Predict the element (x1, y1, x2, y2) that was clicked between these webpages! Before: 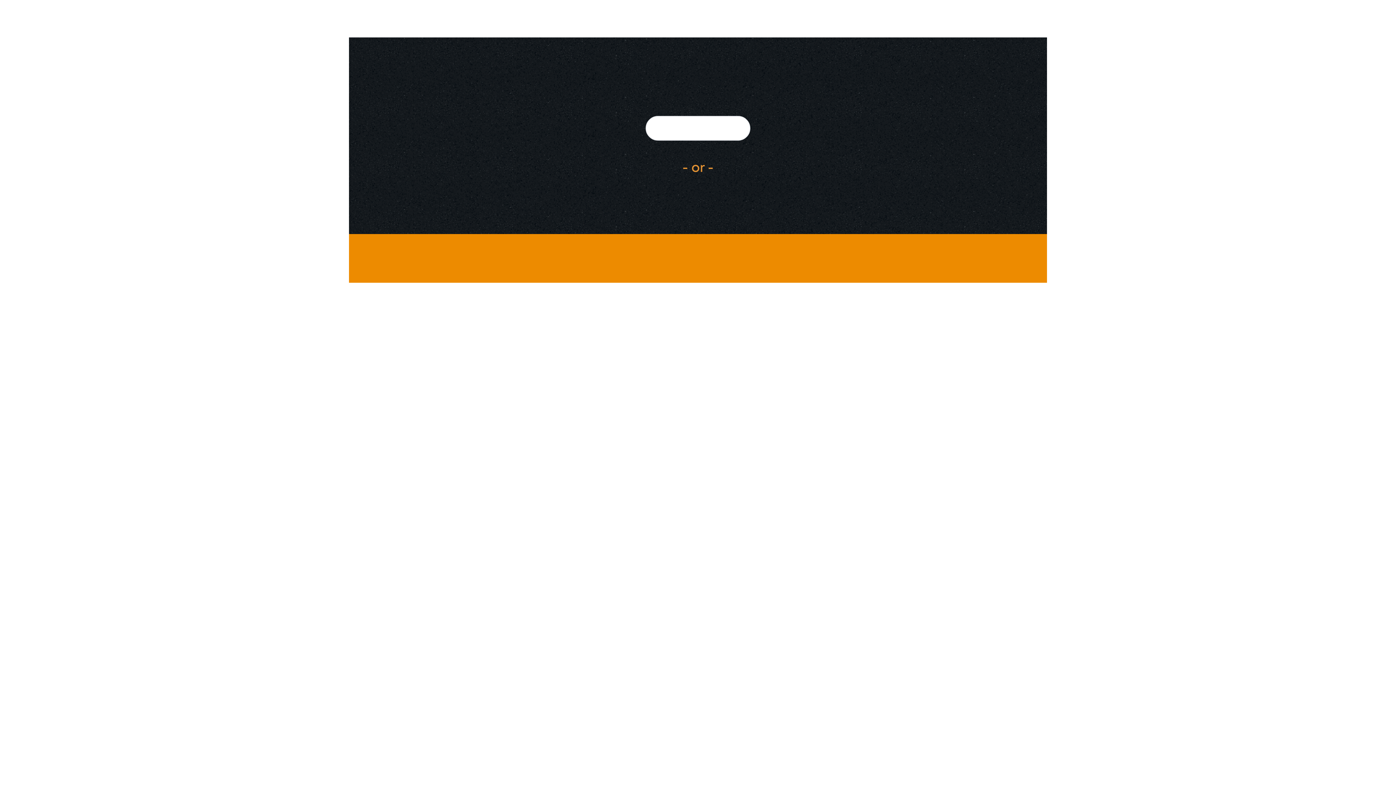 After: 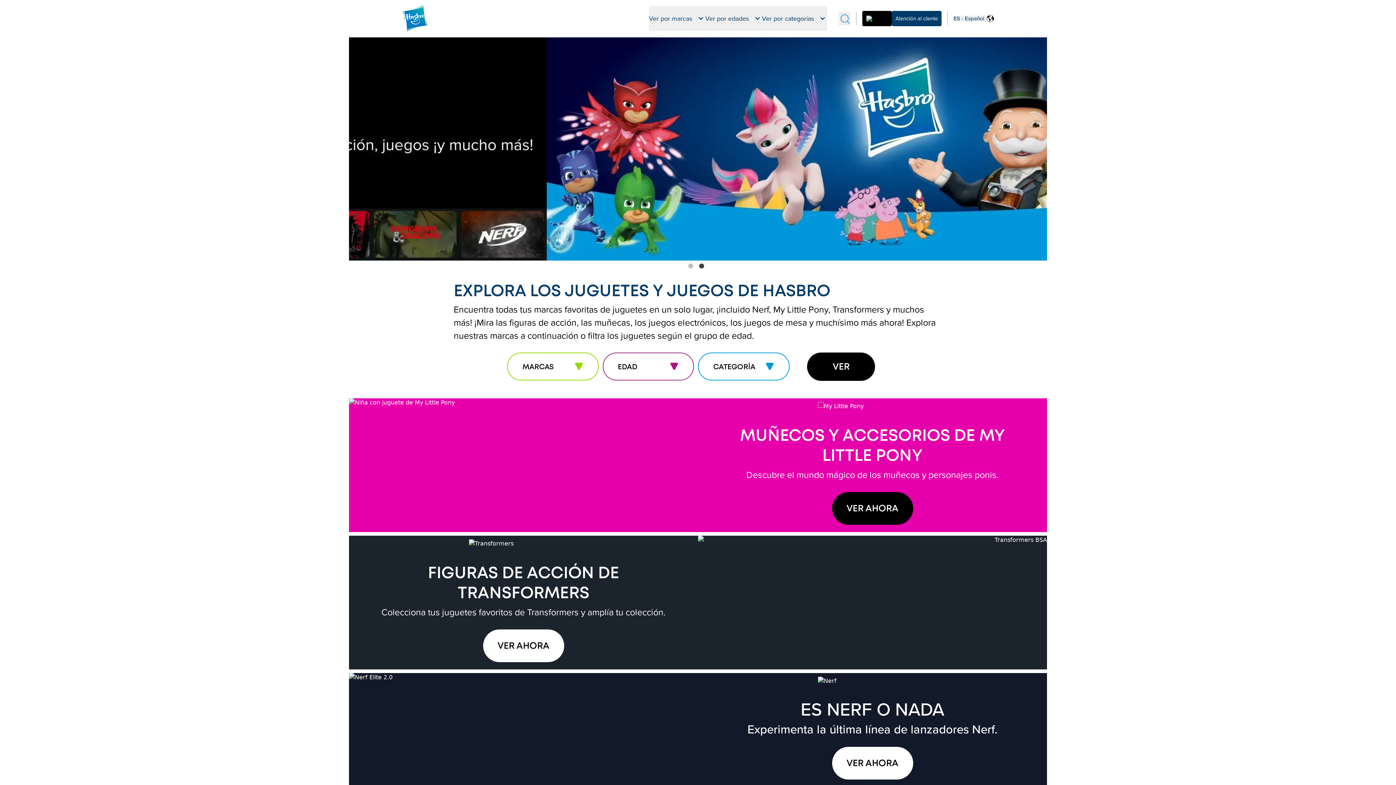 Action: bbox: (645, 116, 750, 140)